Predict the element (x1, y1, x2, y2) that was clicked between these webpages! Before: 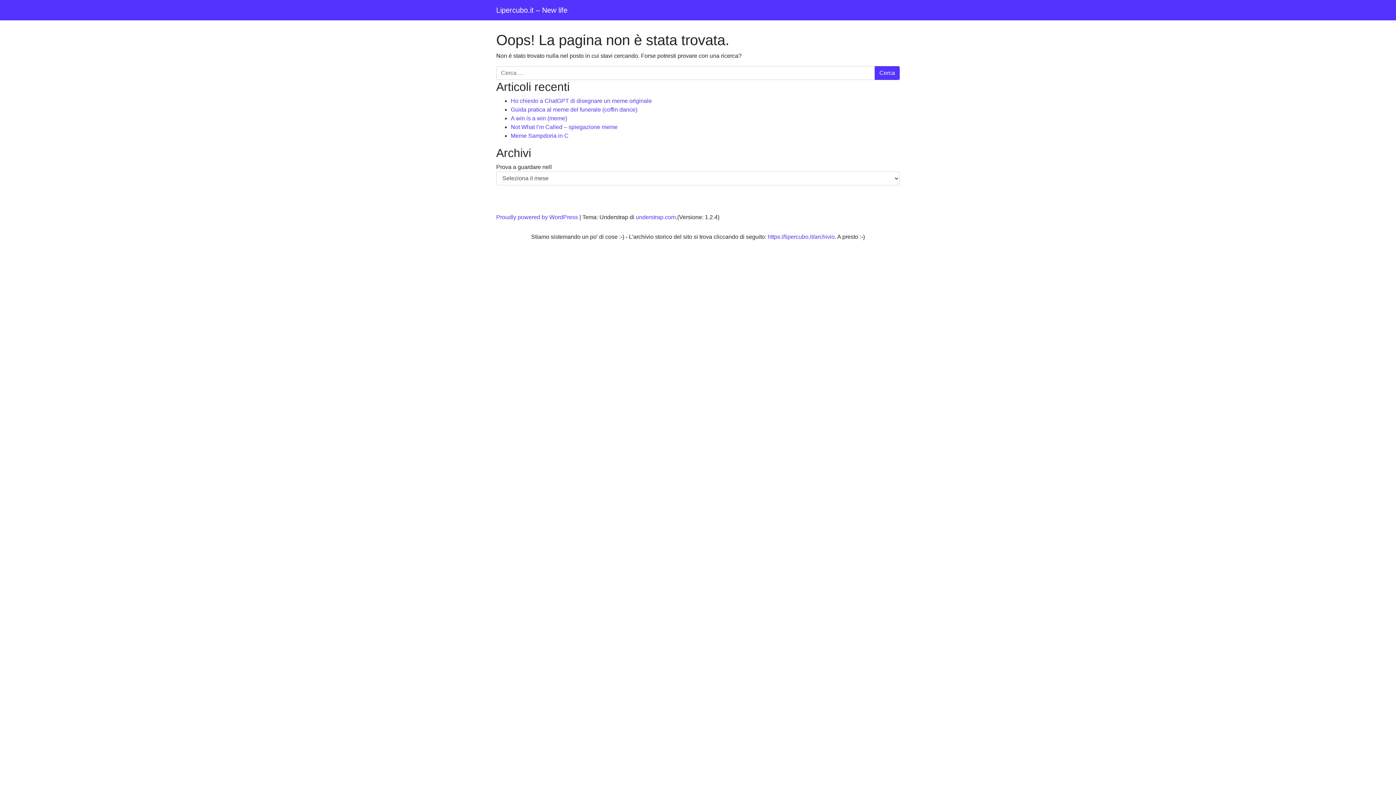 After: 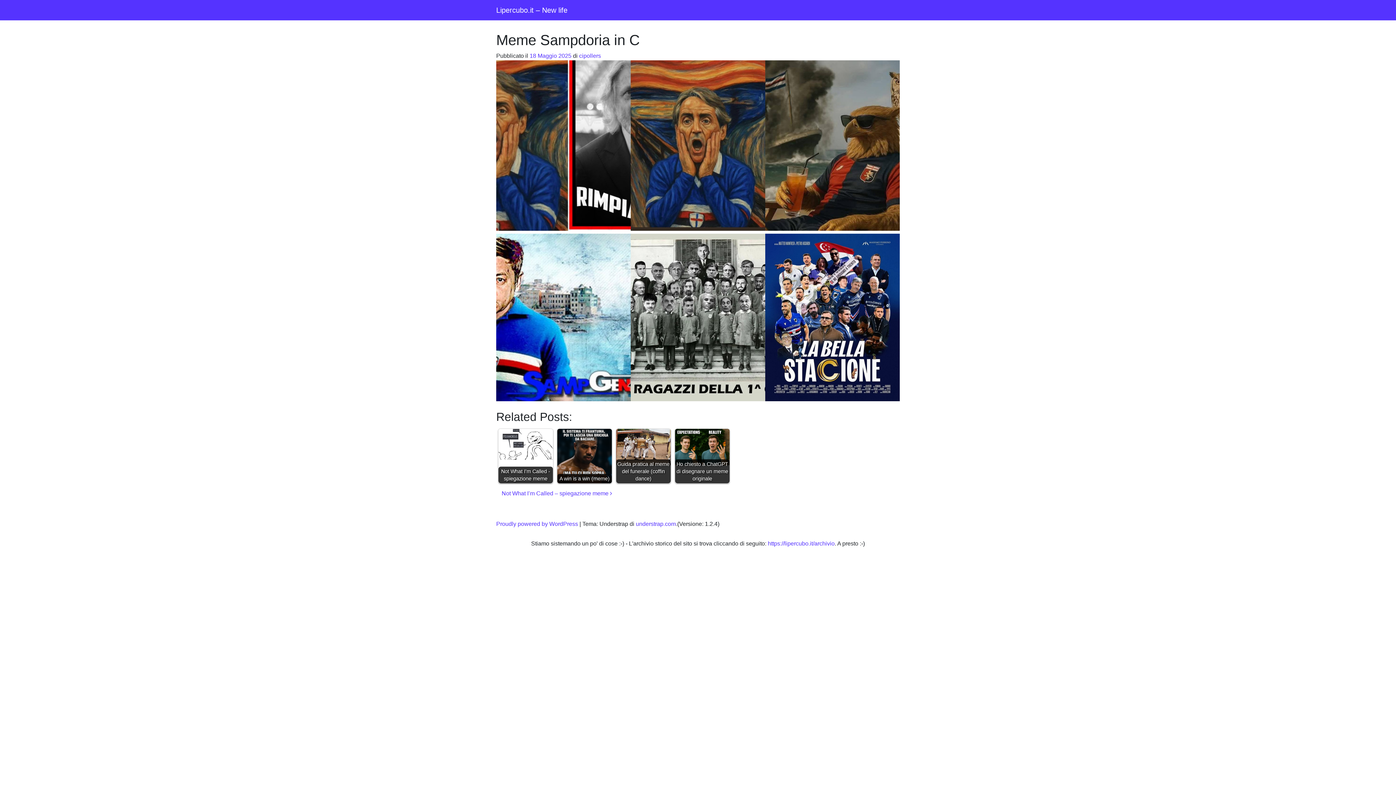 Action: label: Meme Sampdoria in C bbox: (510, 132, 568, 138)